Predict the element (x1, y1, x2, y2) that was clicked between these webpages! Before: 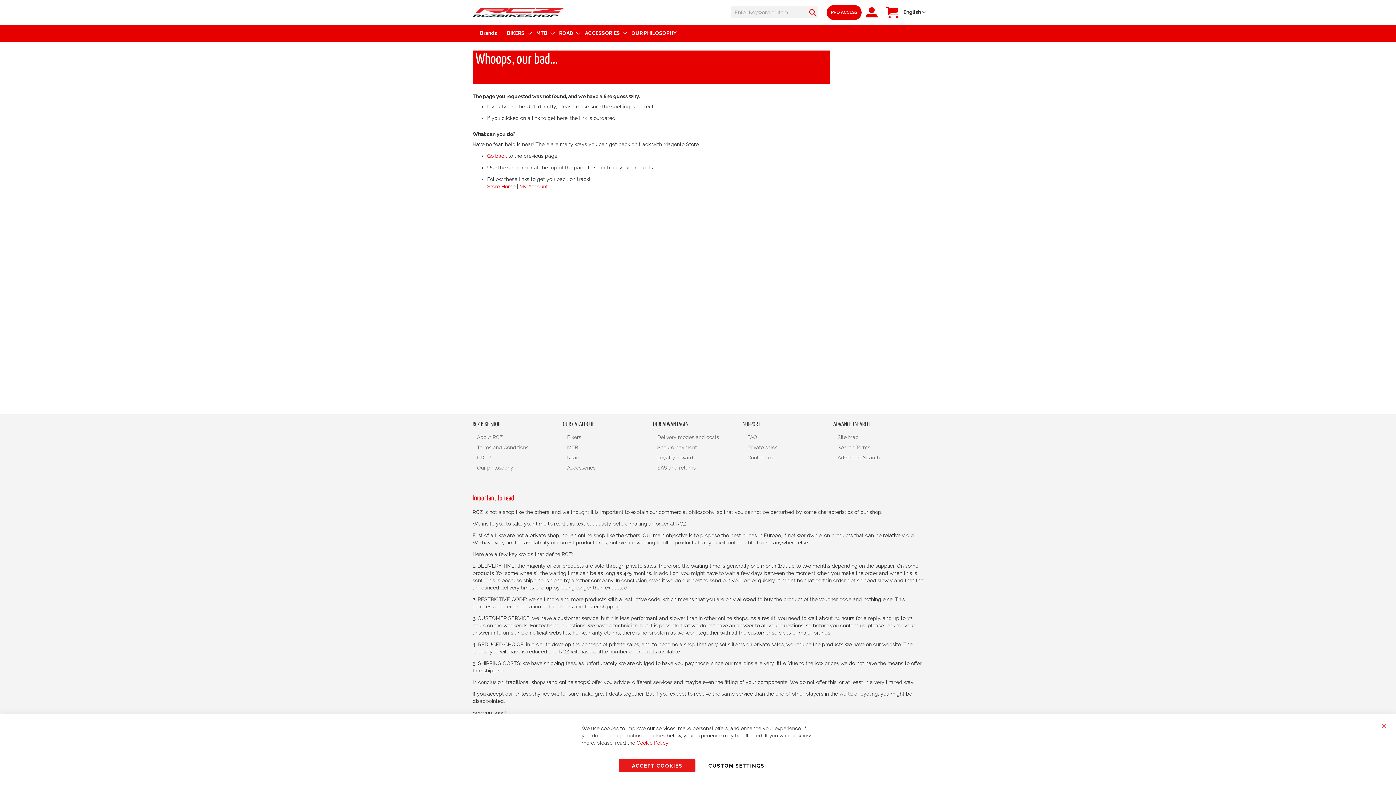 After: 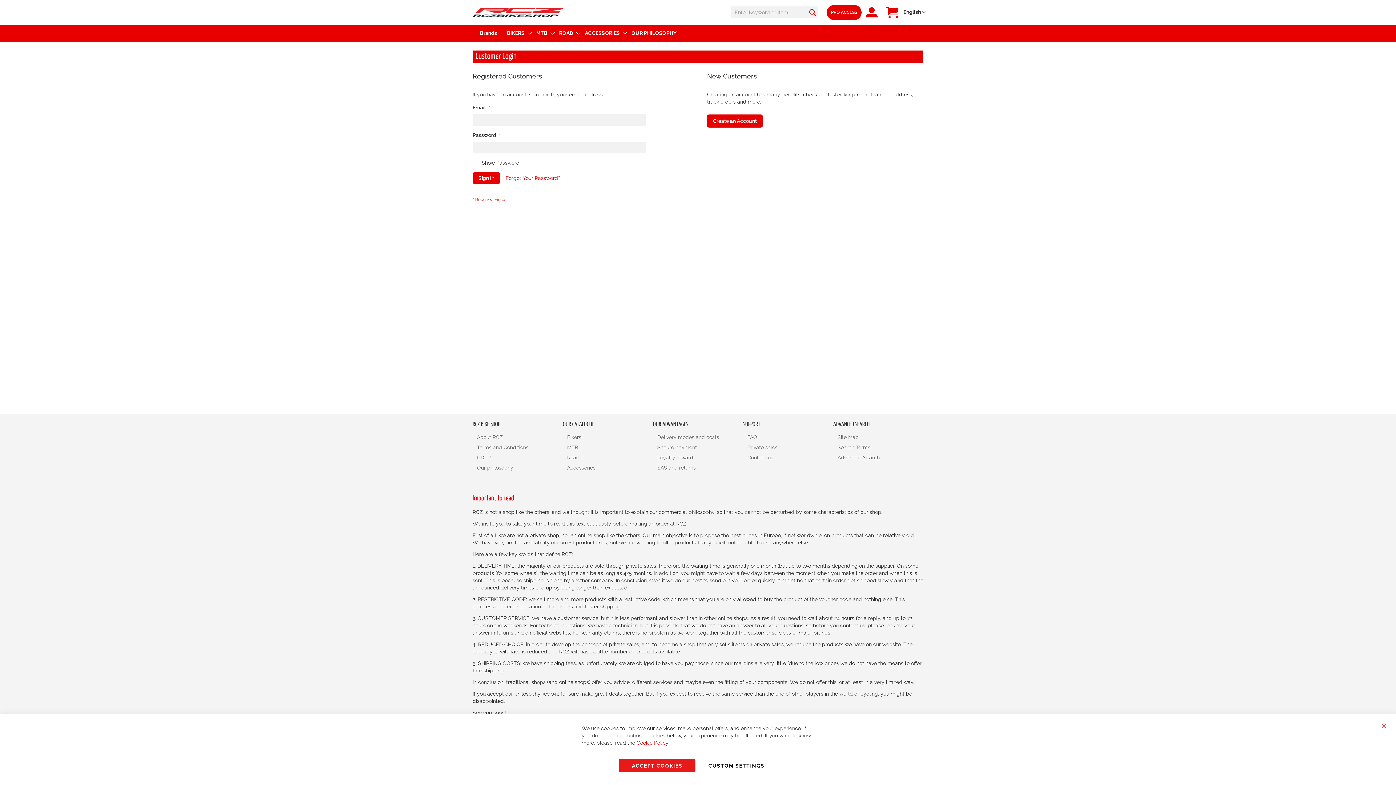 Action: bbox: (519, 183, 548, 189) label: My Account